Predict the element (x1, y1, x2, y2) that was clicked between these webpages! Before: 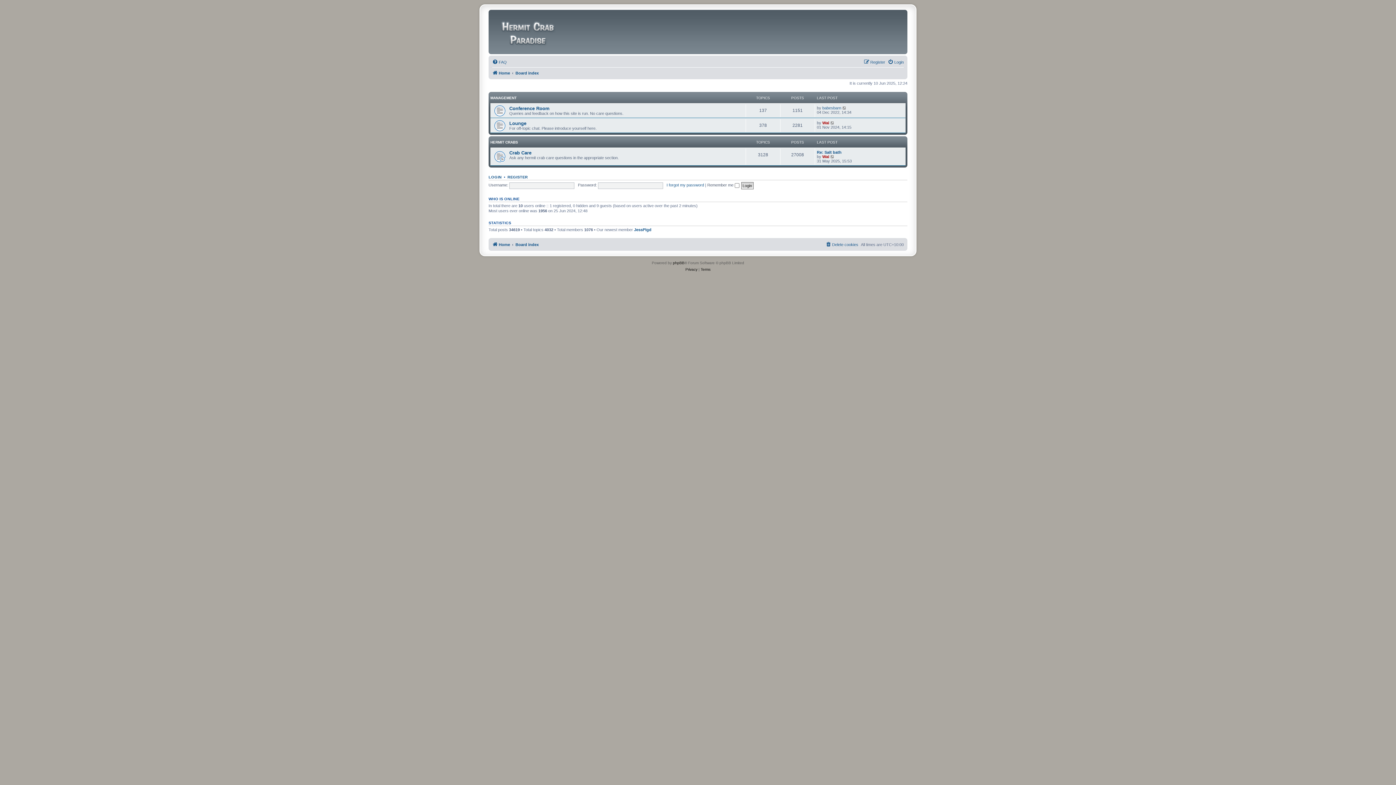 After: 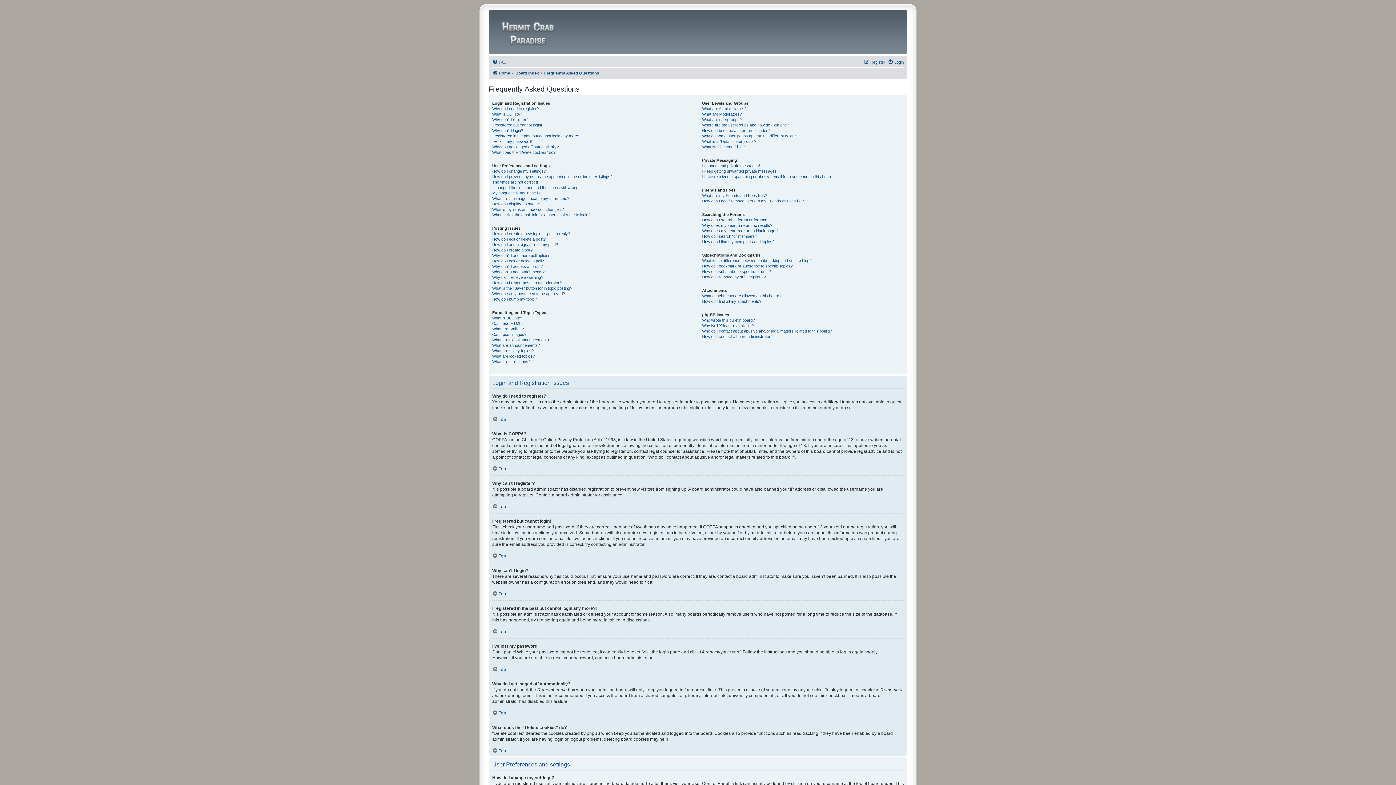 Action: label: FAQ bbox: (492, 57, 506, 66)